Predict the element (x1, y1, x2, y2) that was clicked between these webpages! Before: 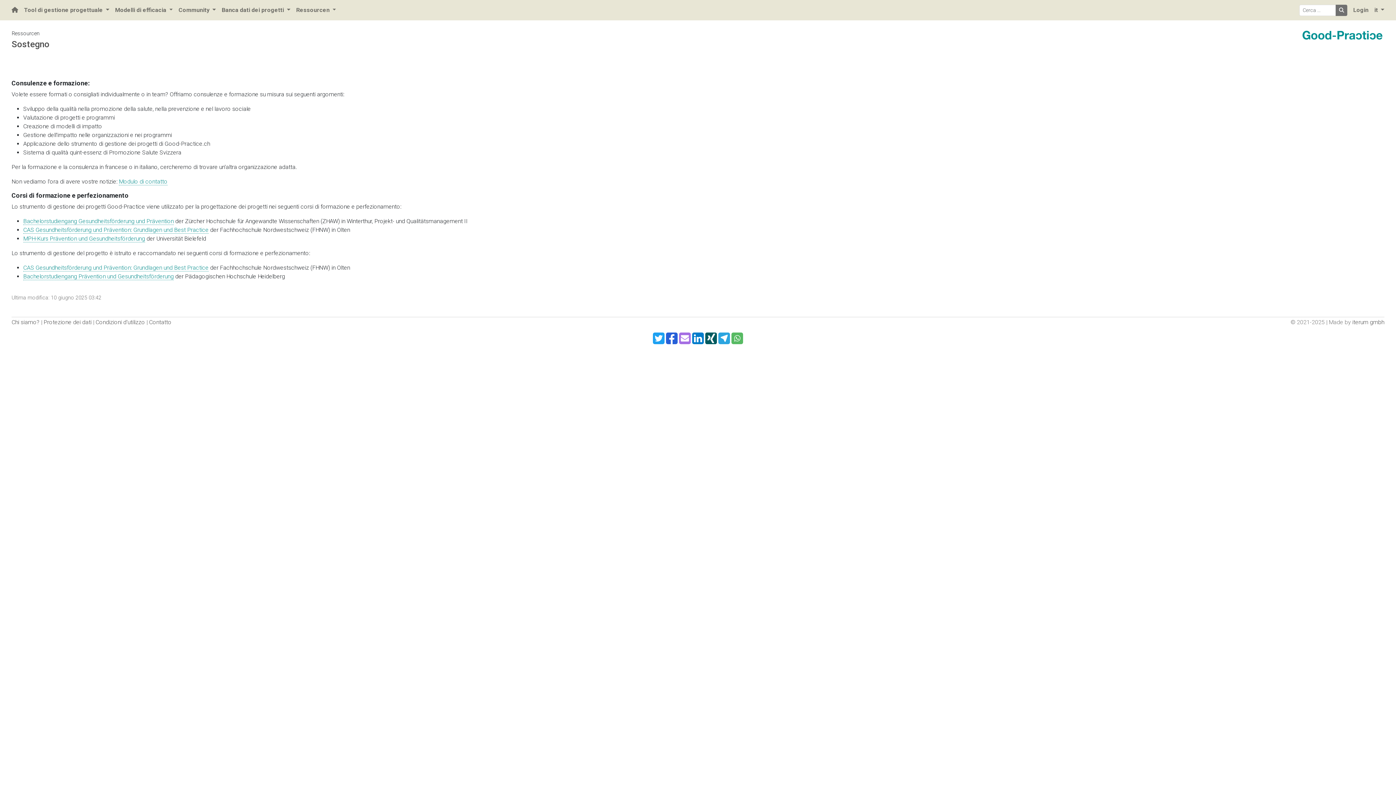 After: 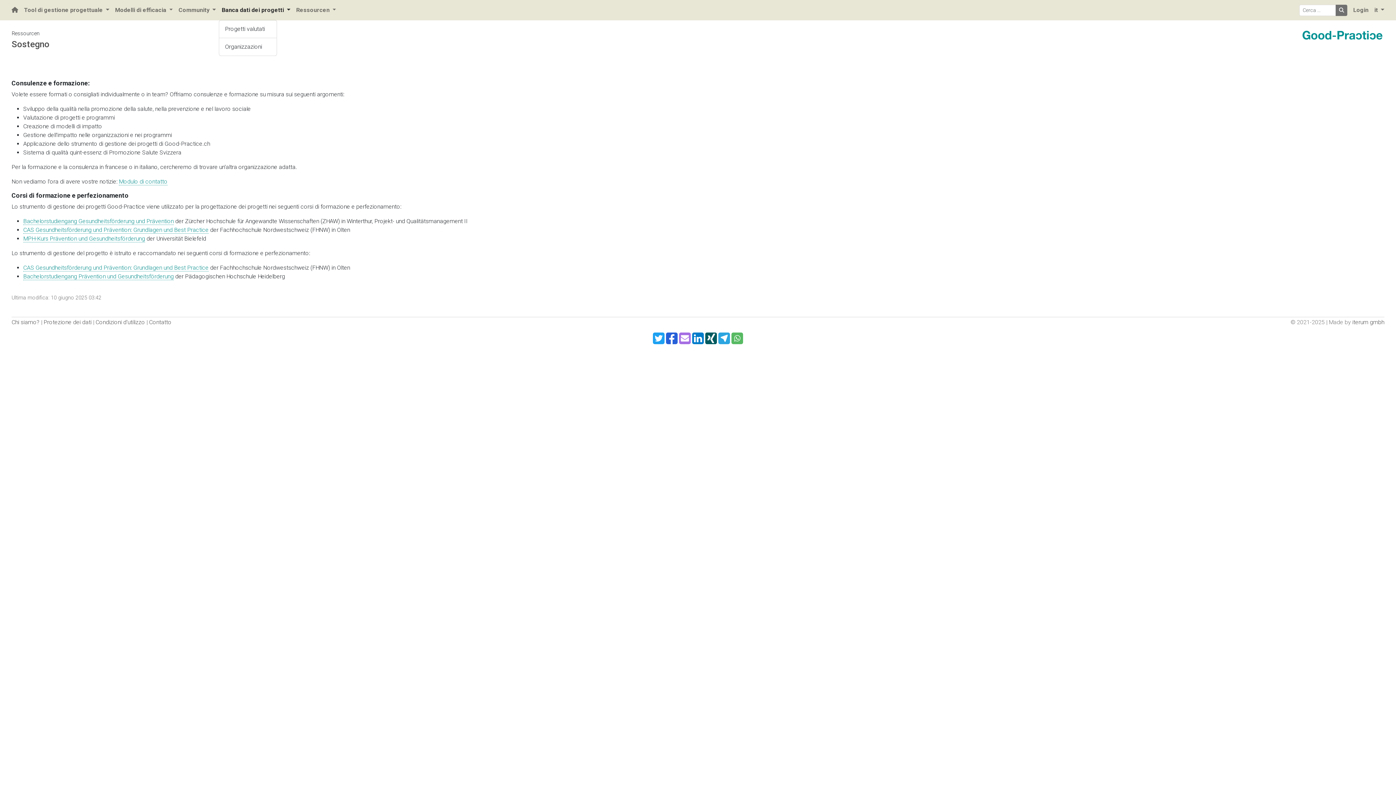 Action: label: Banca dati dei progetti  bbox: (218, 2, 293, 17)